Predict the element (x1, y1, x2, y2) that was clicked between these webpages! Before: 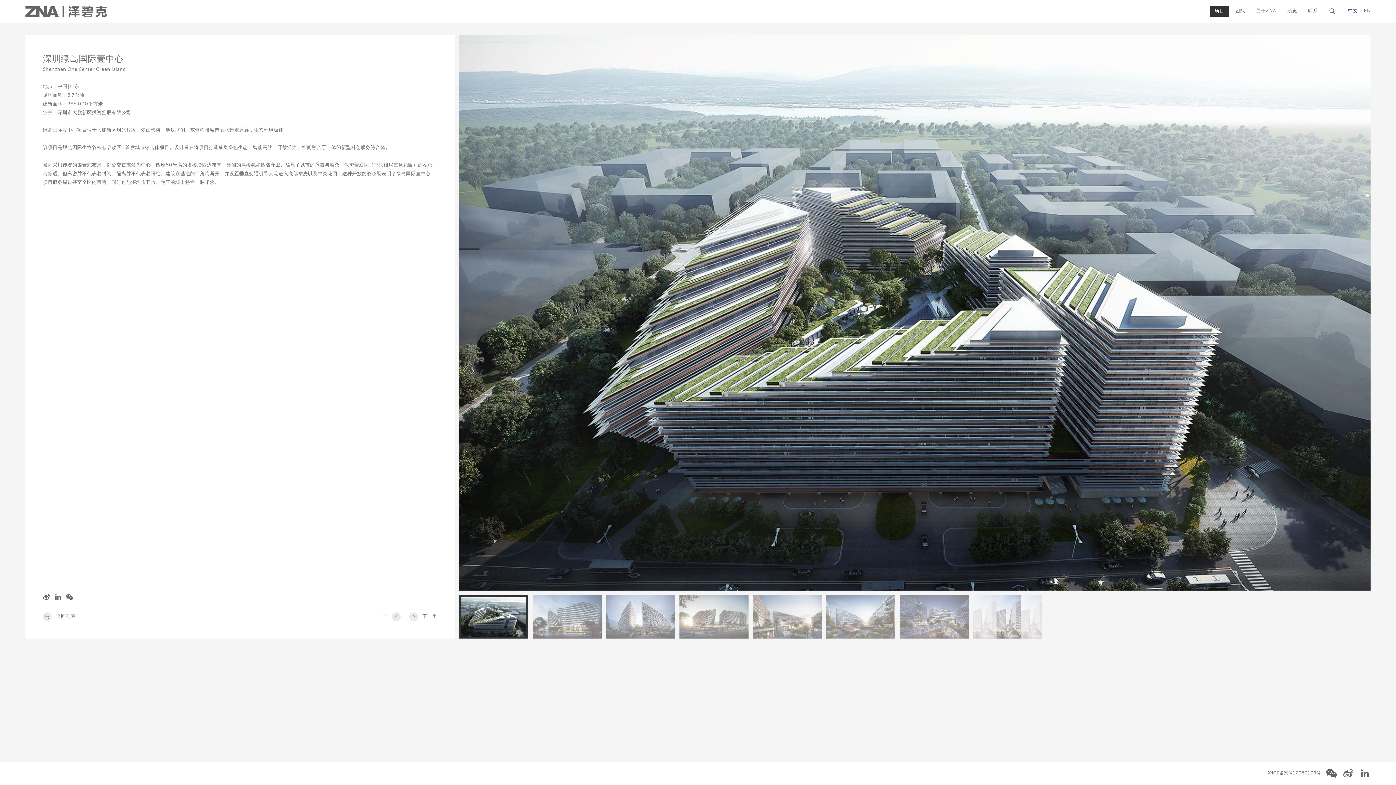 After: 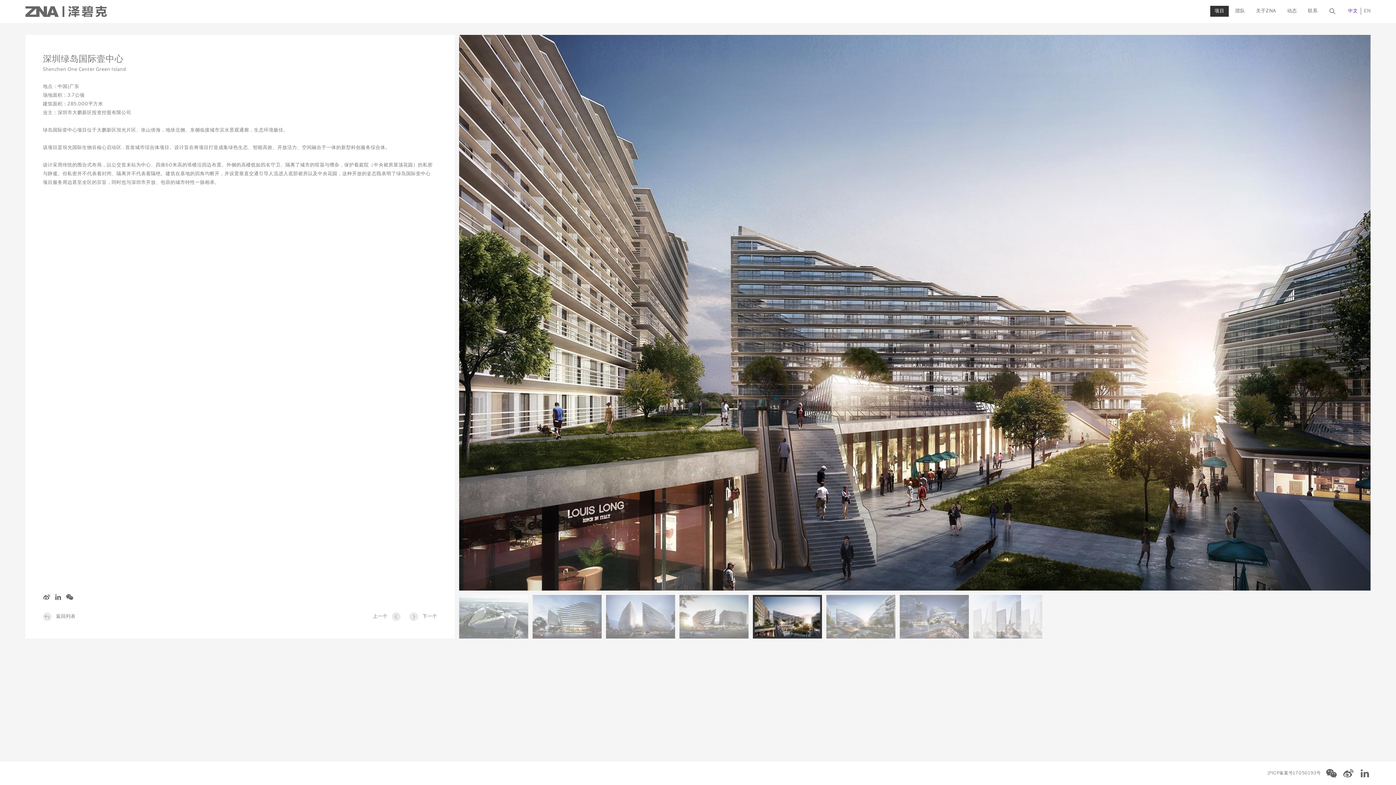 Action: bbox: (752, 595, 822, 639)